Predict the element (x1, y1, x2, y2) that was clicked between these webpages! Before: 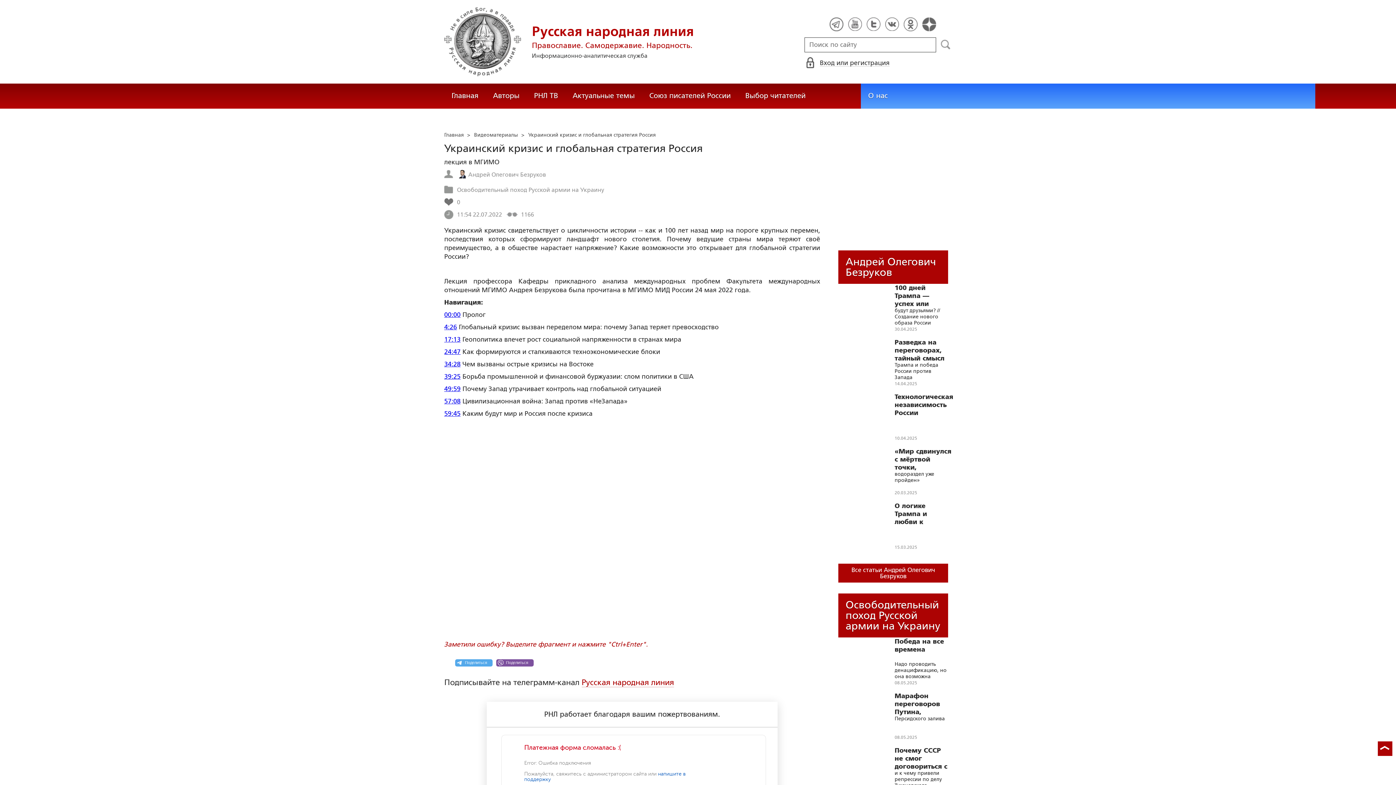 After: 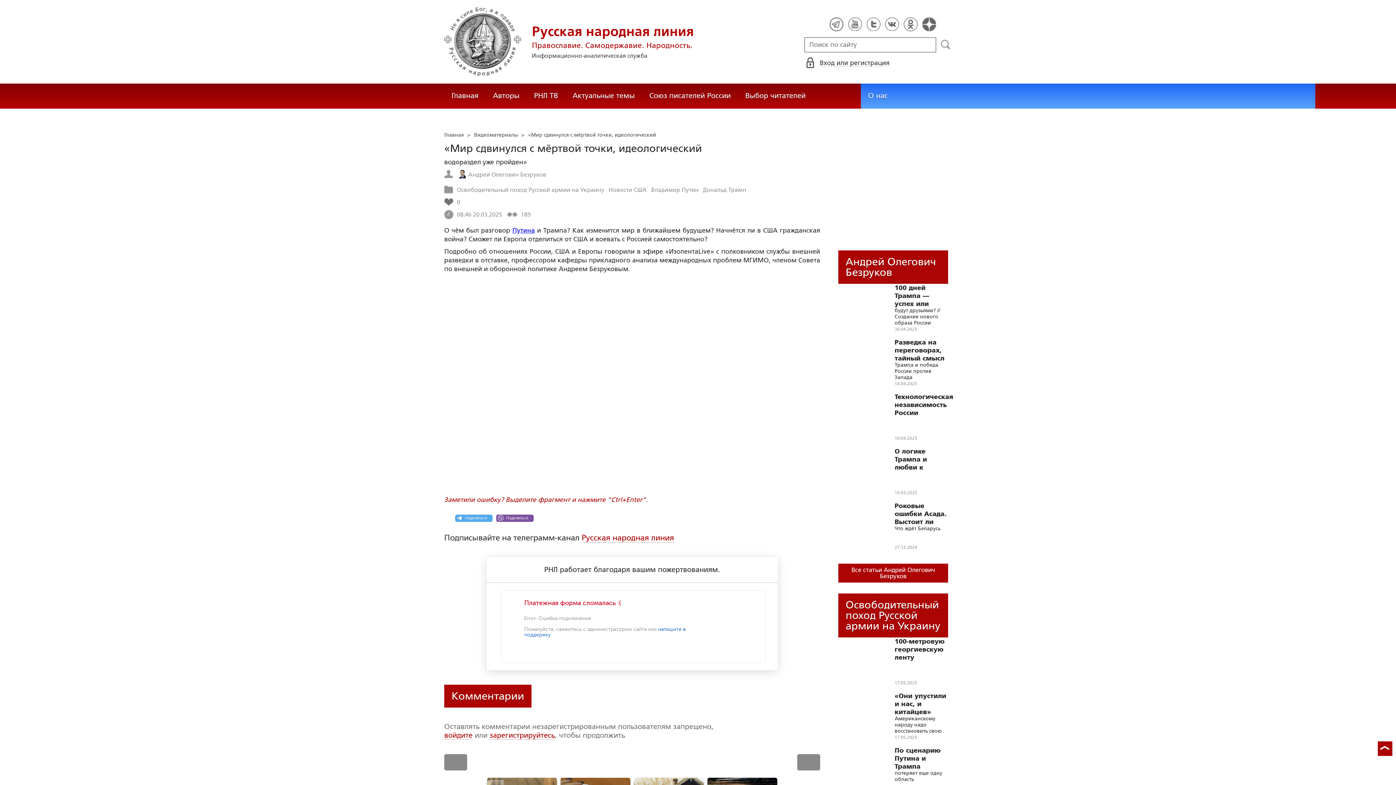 Action: bbox: (838, 449, 885, 496)